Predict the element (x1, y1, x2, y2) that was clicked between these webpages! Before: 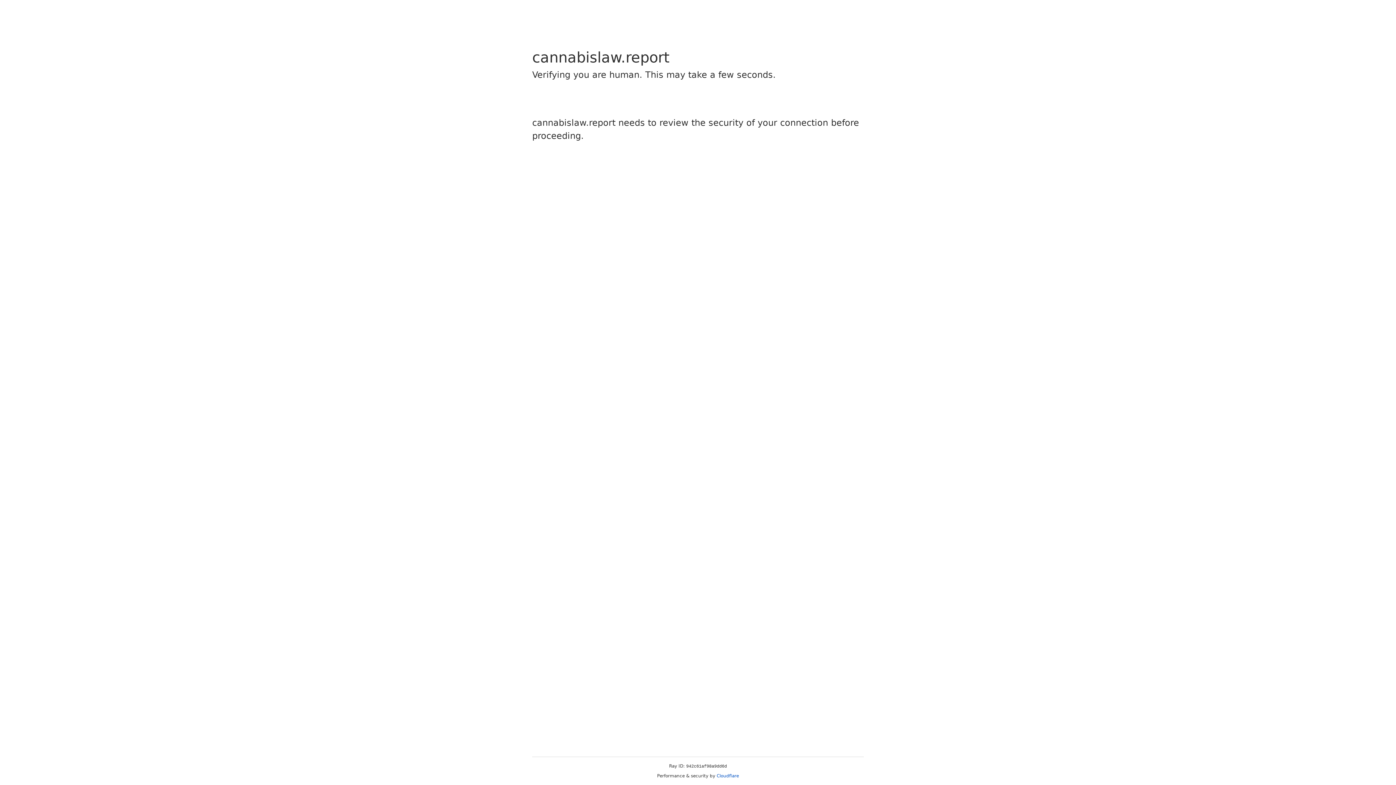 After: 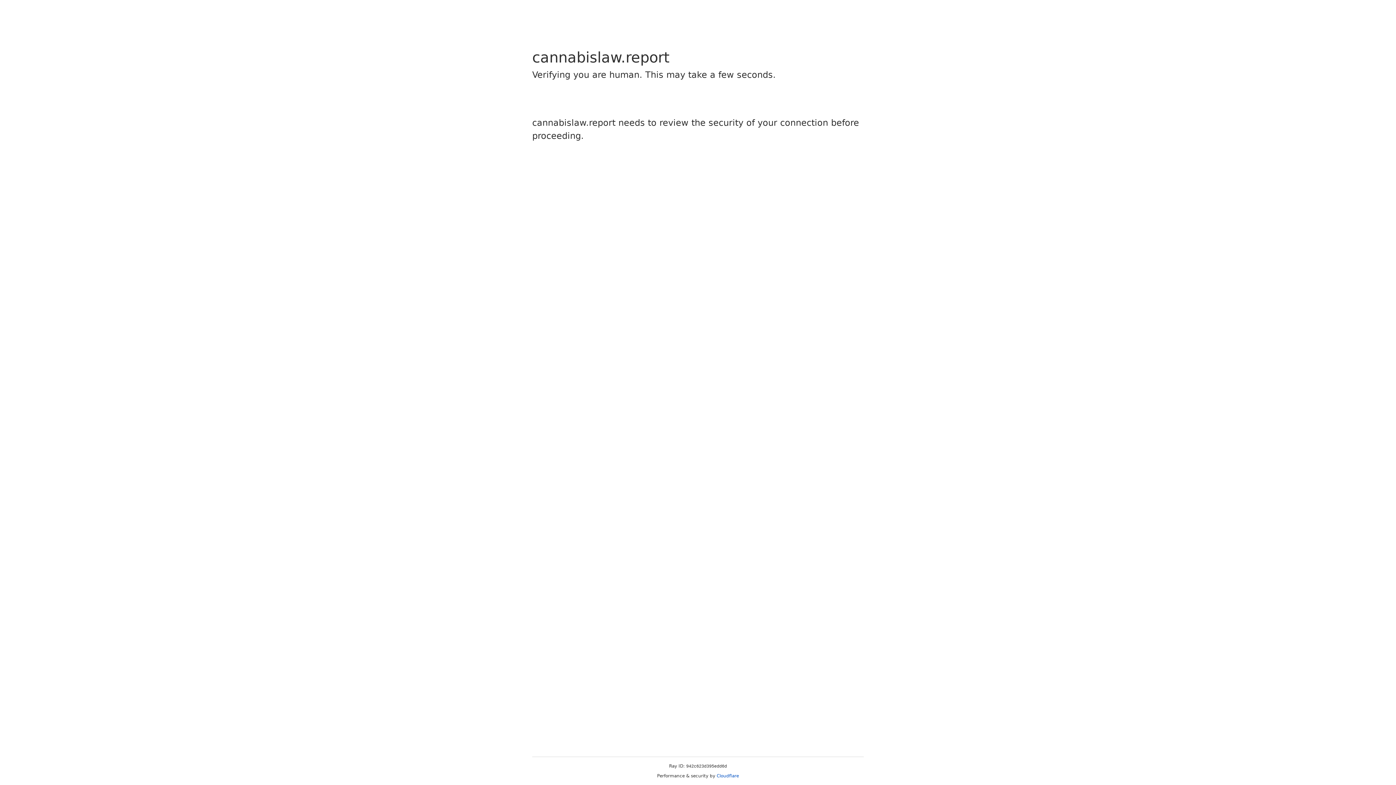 Action: label: Cloudflare bbox: (716, 773, 739, 778)